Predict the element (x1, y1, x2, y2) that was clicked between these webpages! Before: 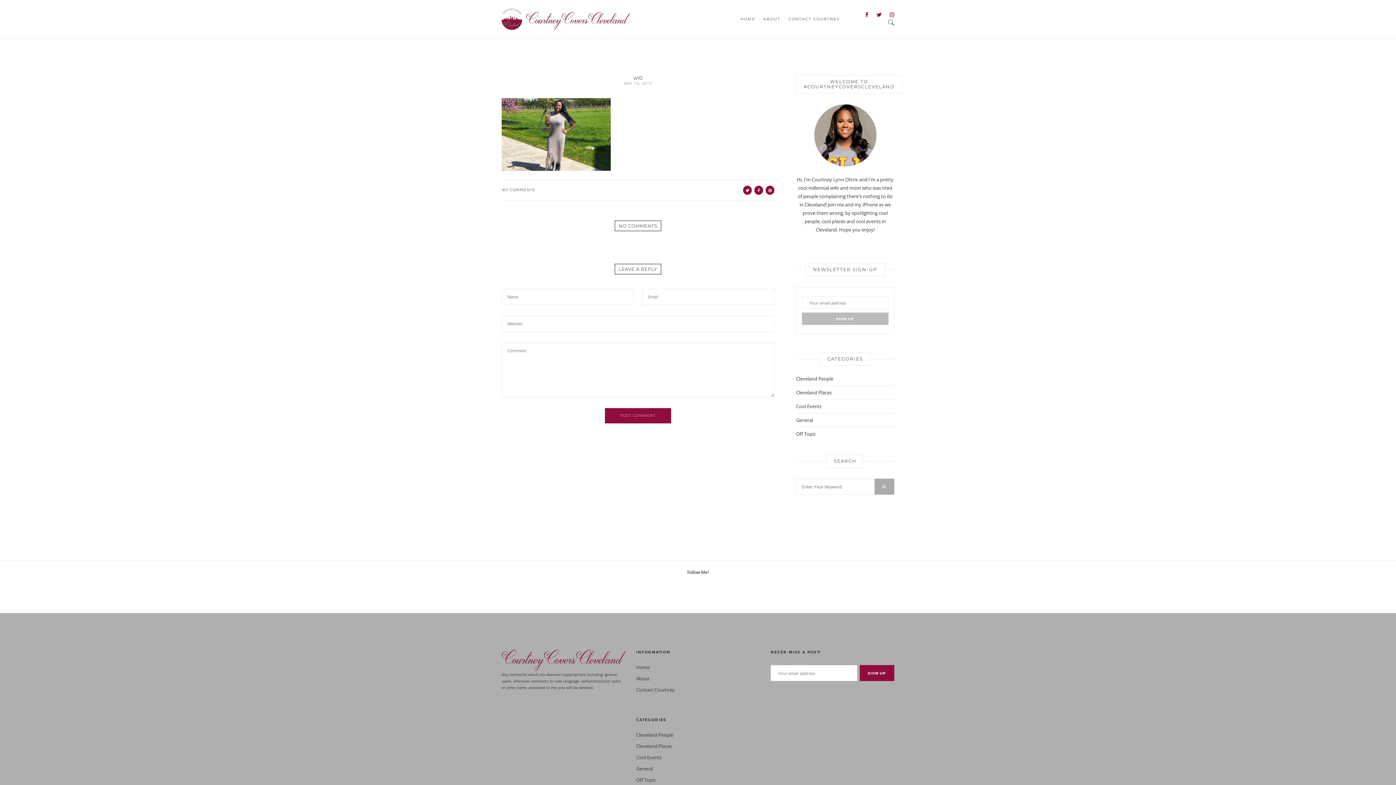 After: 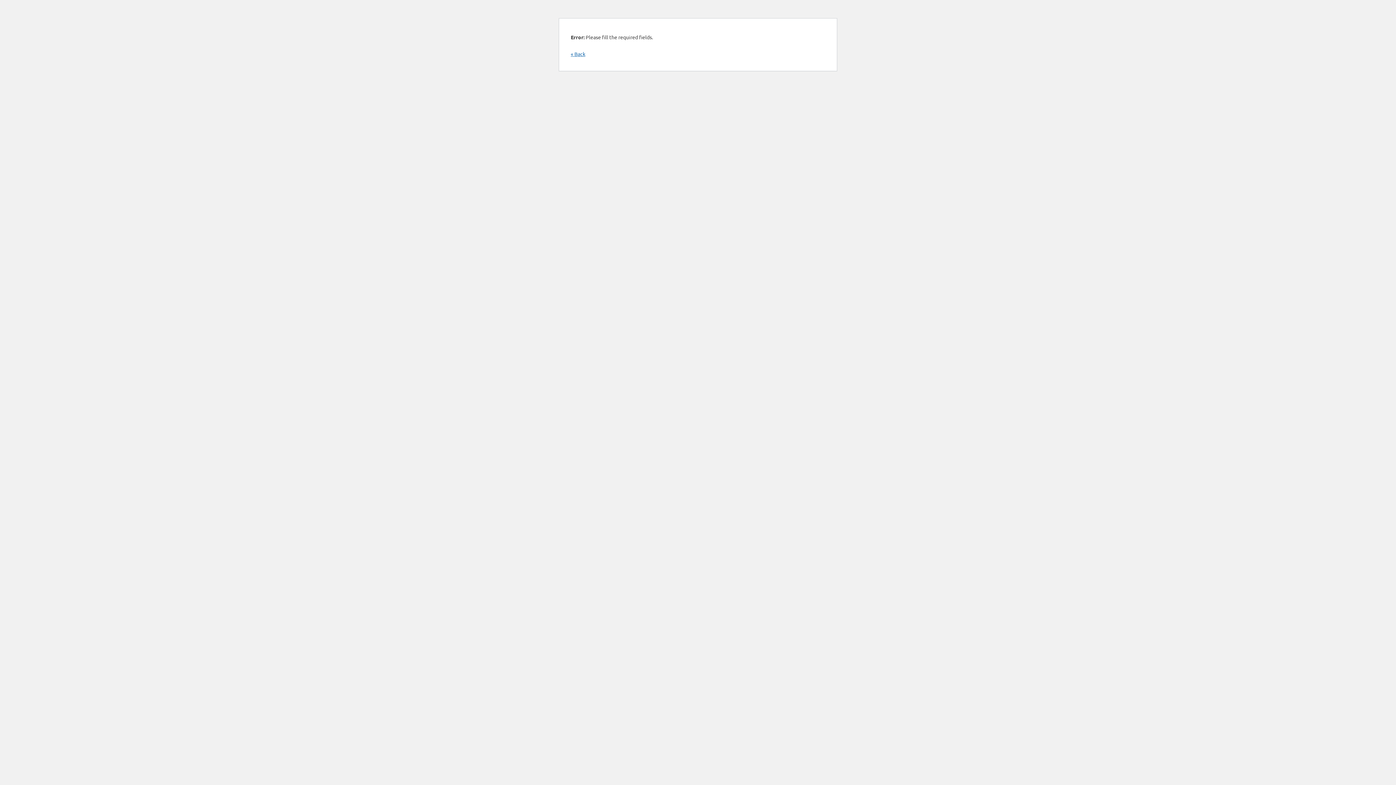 Action: label: POST COMMENT bbox: (605, 408, 671, 423)